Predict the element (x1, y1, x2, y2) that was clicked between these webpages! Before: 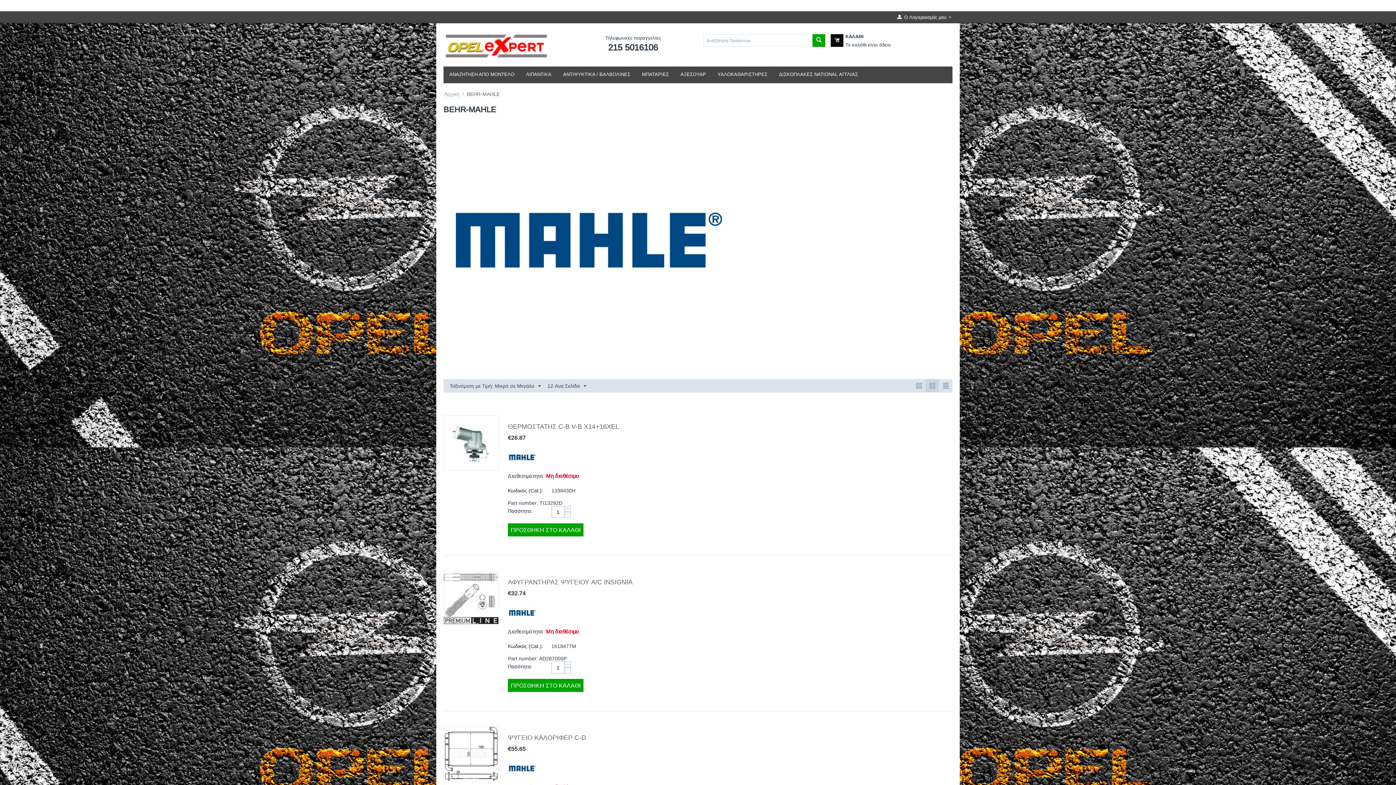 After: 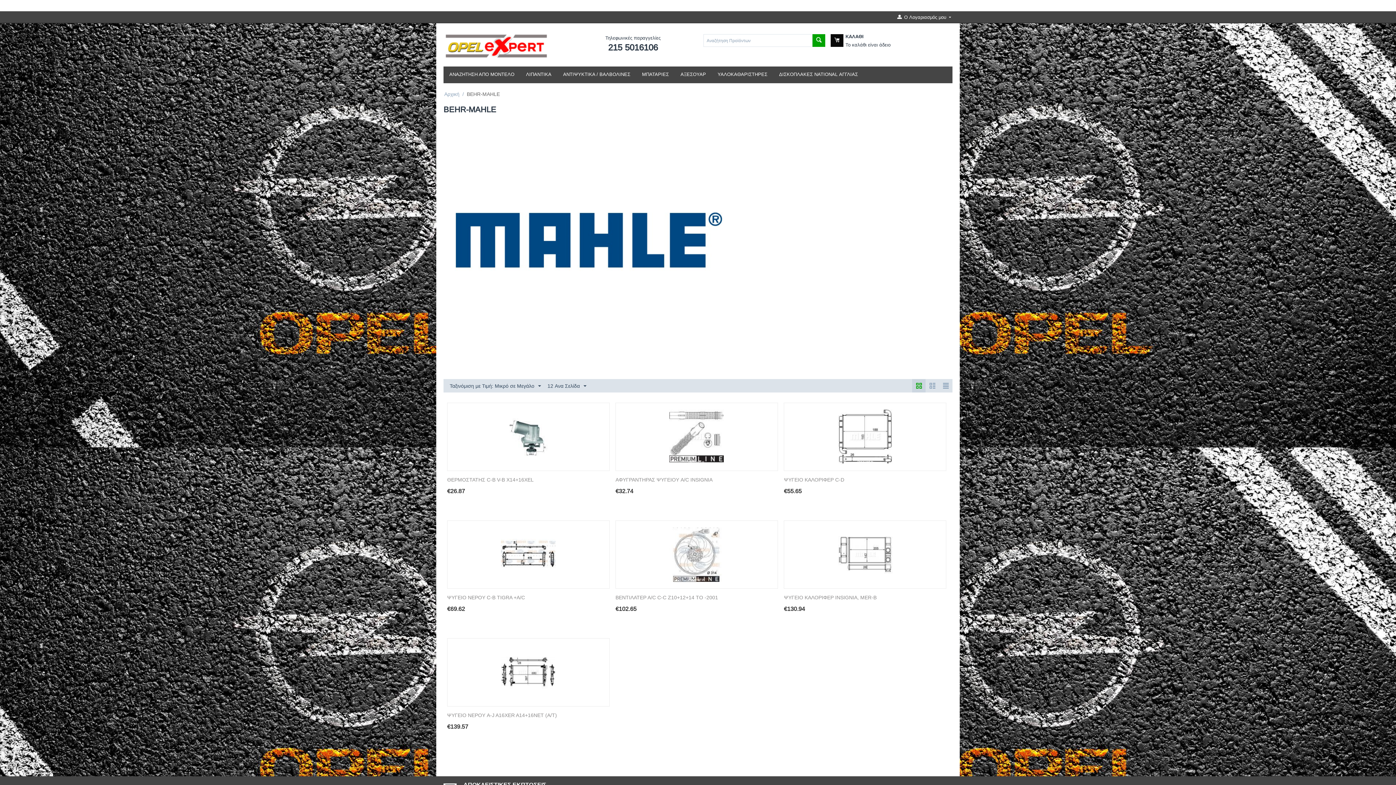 Action: bbox: (912, 379, 925, 392)